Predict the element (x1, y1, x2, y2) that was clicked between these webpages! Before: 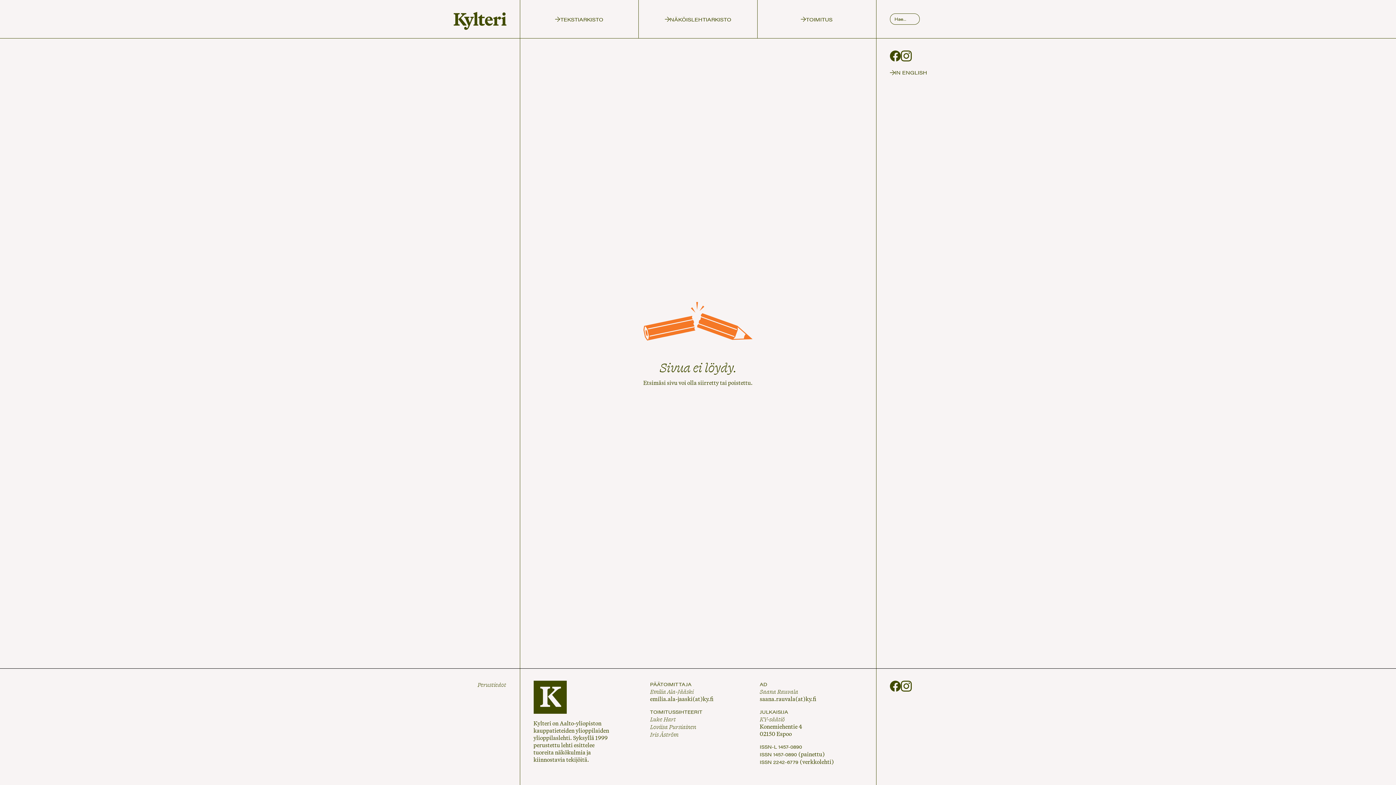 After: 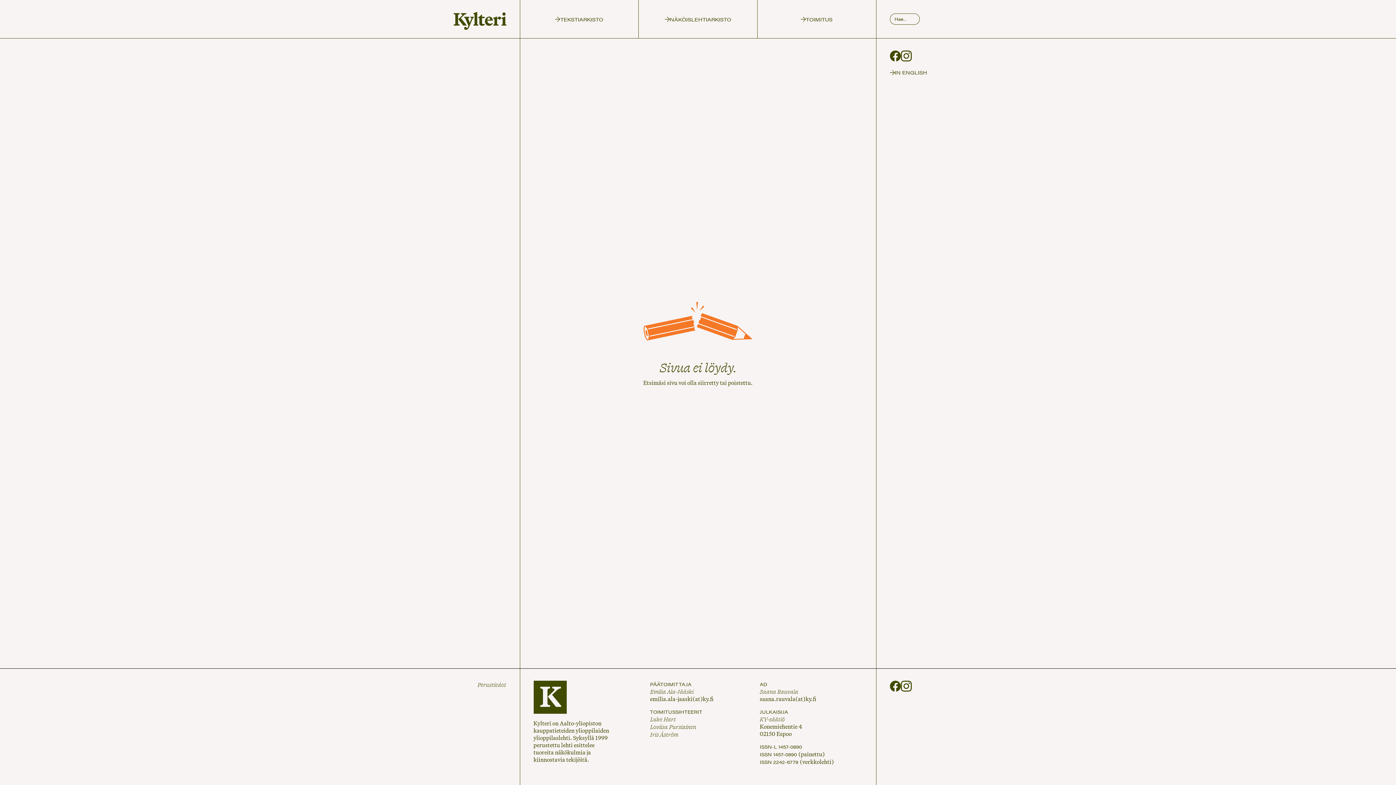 Action: bbox: (890, 681, 900, 692)